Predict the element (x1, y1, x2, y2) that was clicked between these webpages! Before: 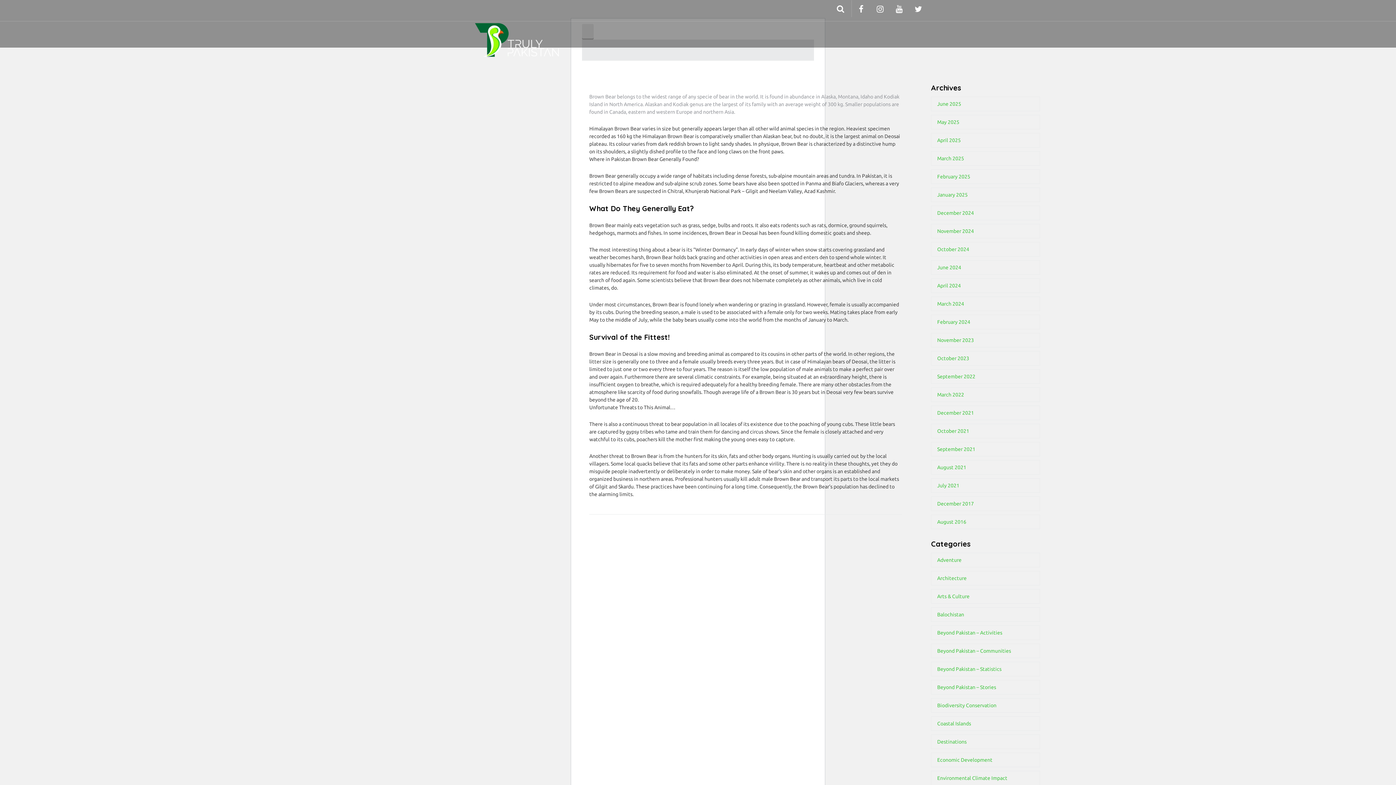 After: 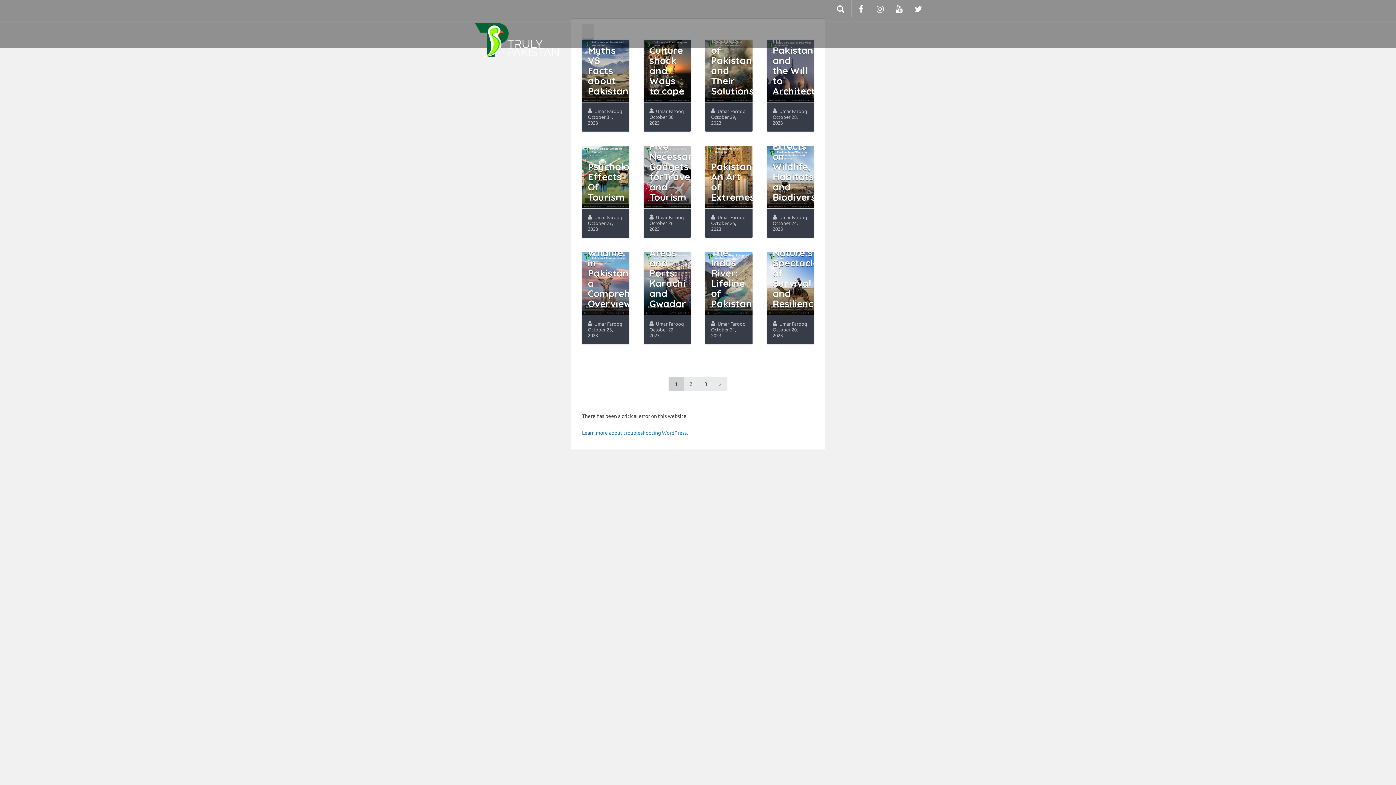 Action: bbox: (931, 351, 1040, 365) label: October 2023